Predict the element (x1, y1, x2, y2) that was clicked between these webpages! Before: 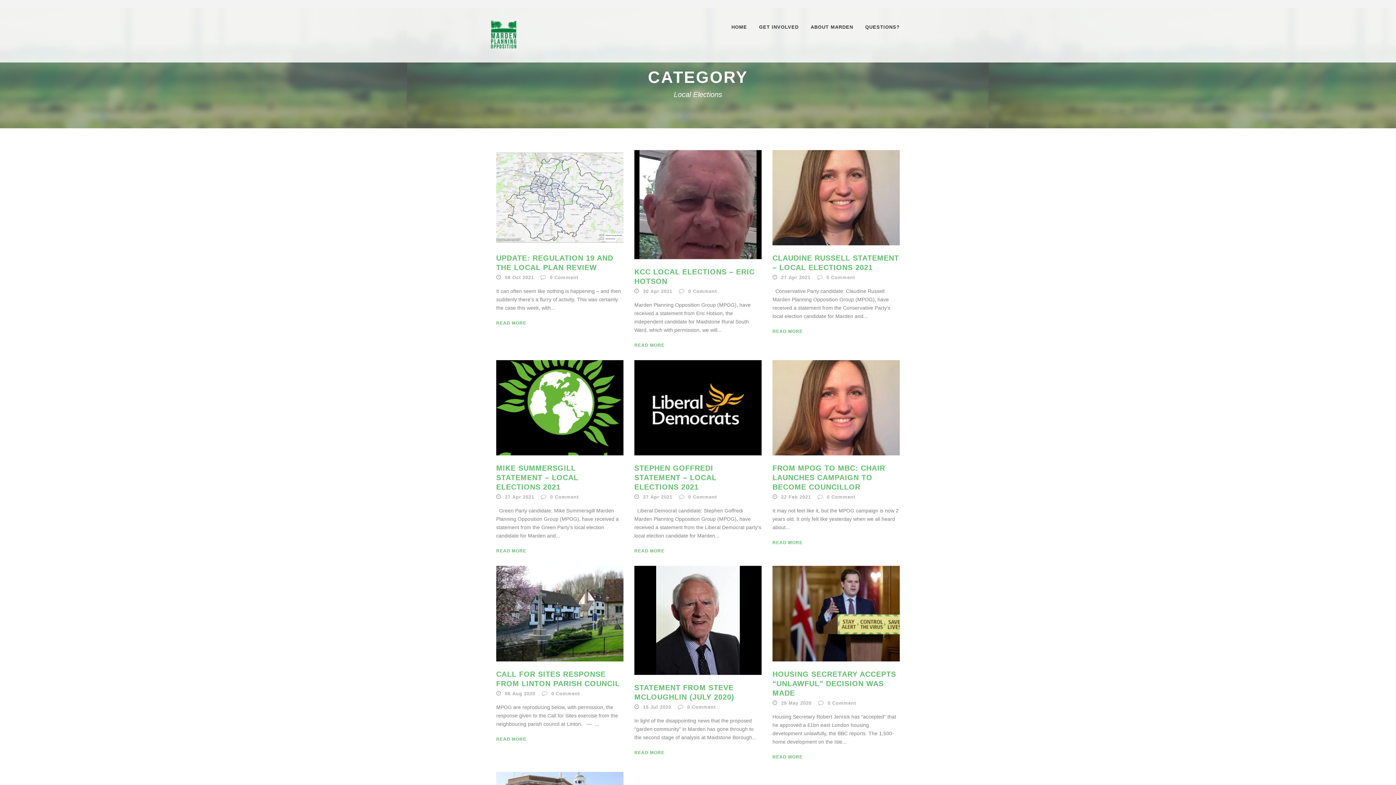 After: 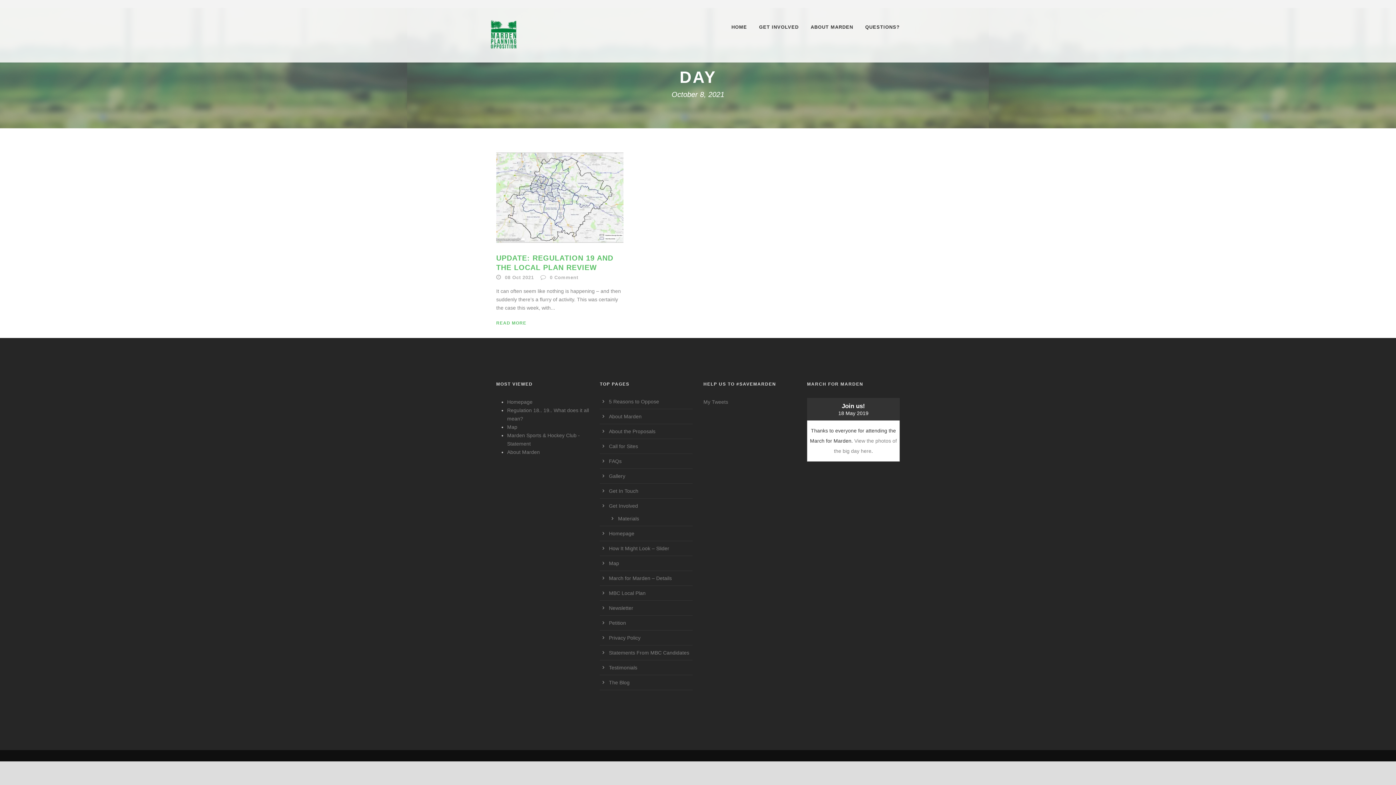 Action: bbox: (505, 275, 534, 280) label: 08 Oct 2021